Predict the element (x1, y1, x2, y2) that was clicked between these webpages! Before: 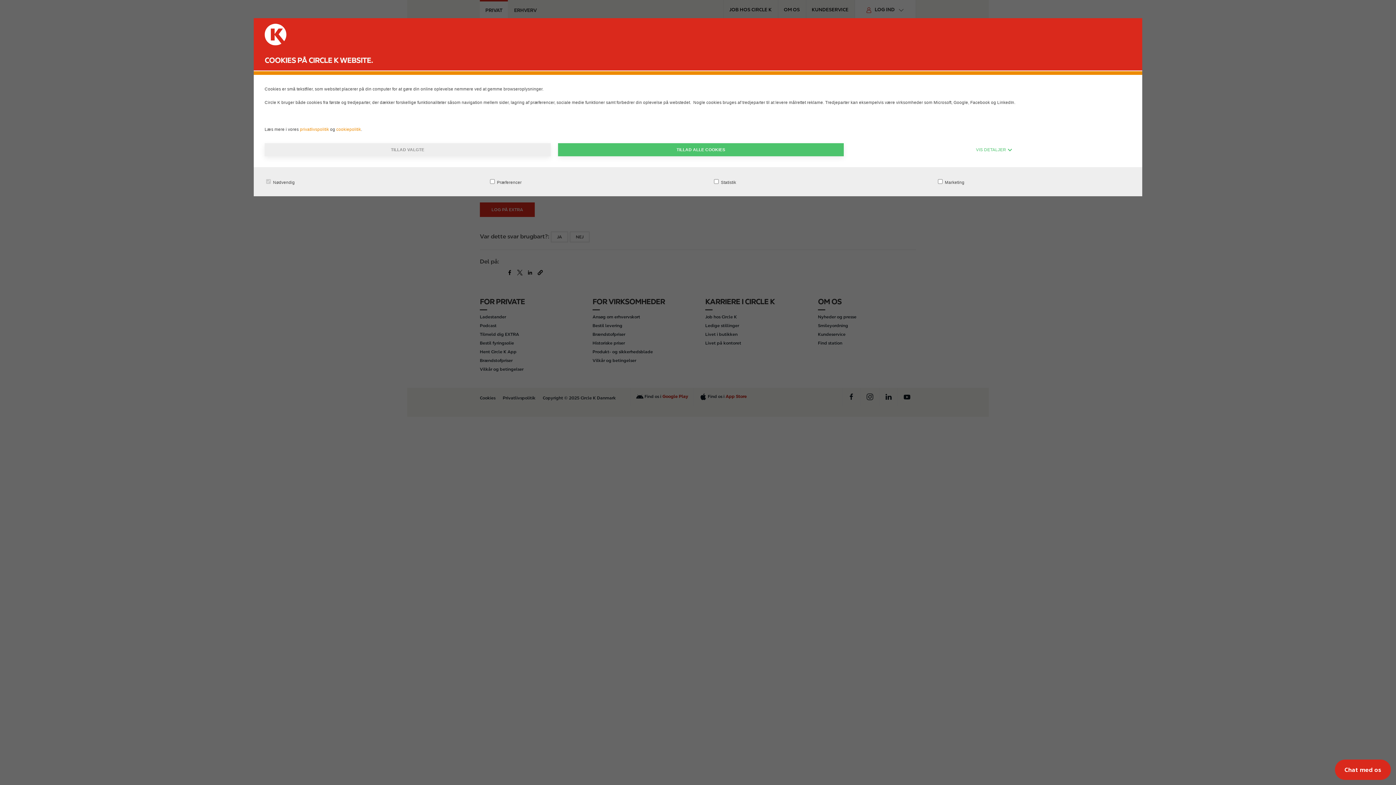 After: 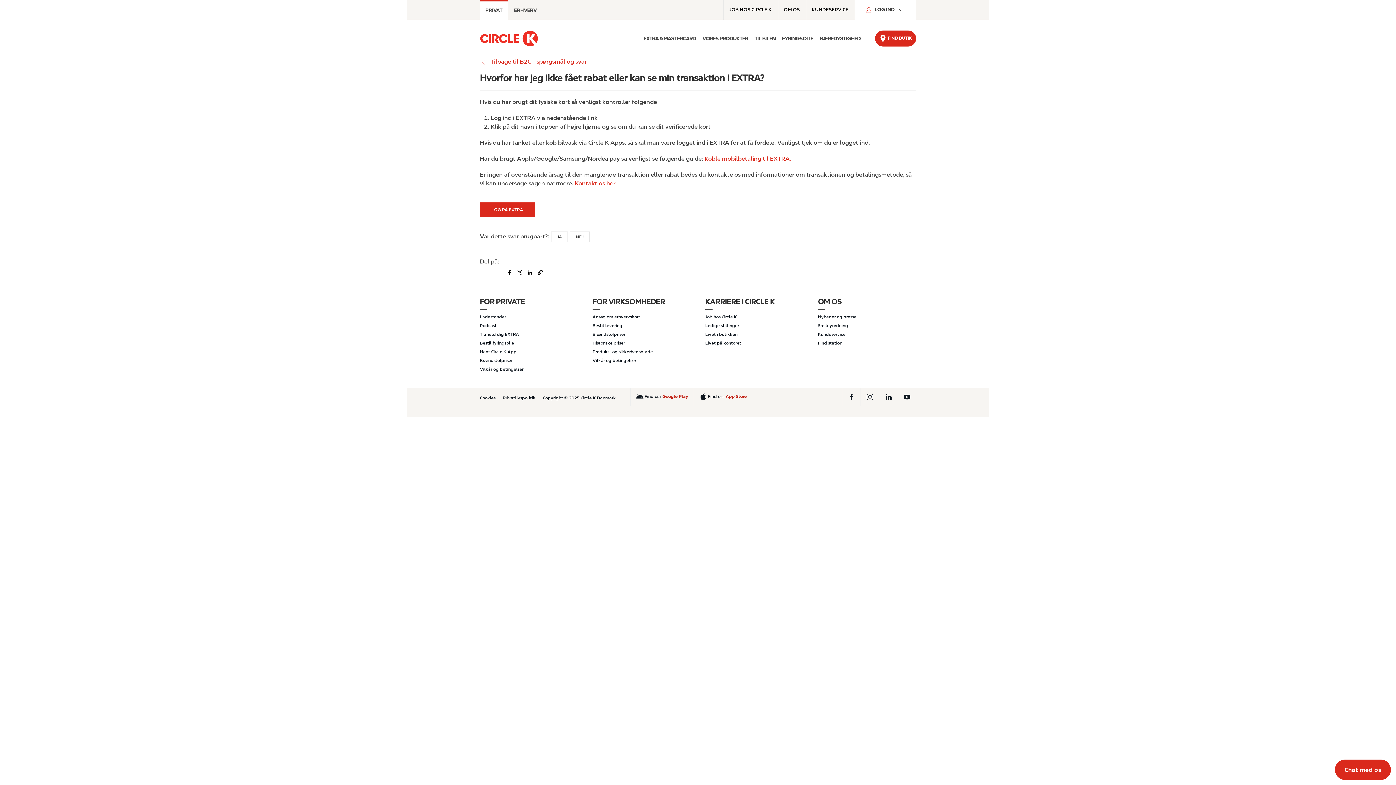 Action: label: TILLAD VALGTE bbox: (264, 143, 550, 156)